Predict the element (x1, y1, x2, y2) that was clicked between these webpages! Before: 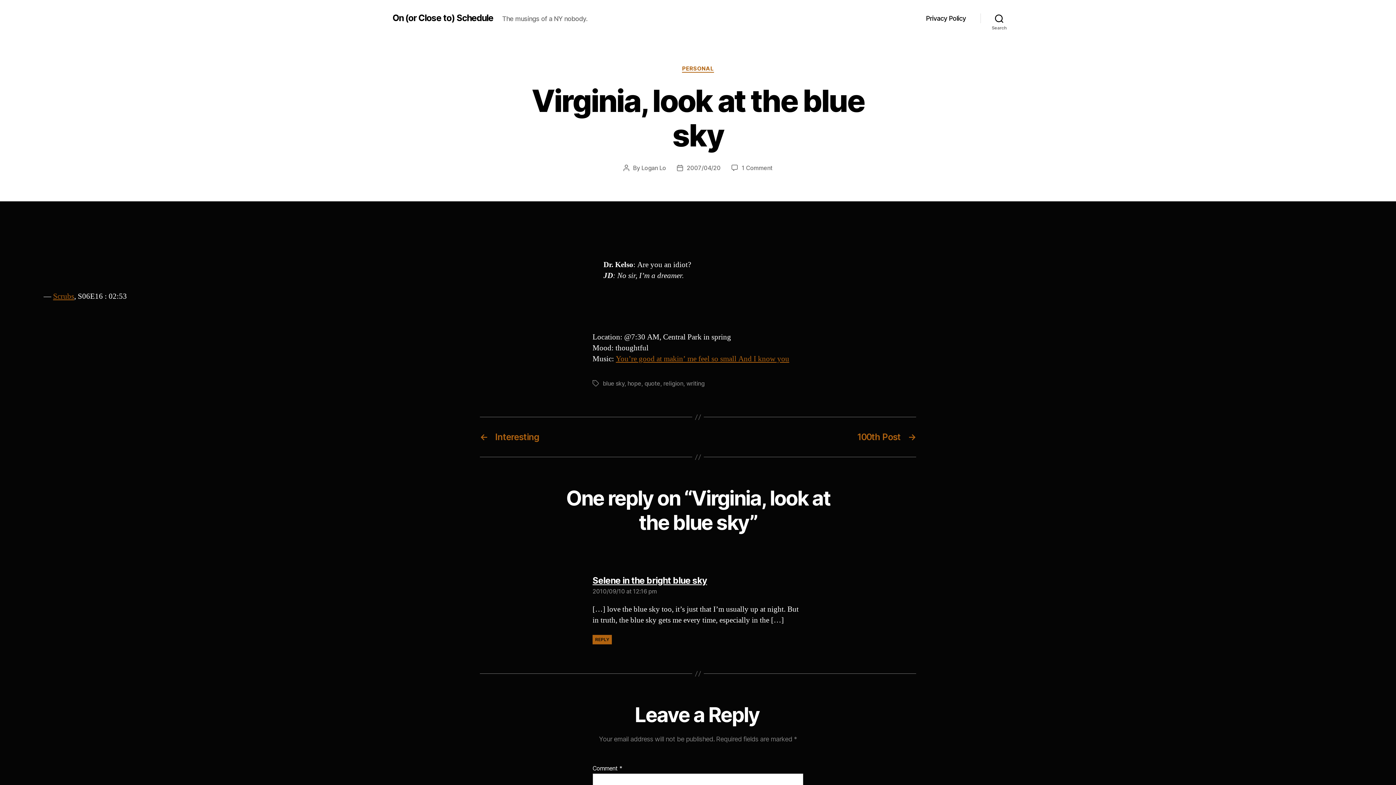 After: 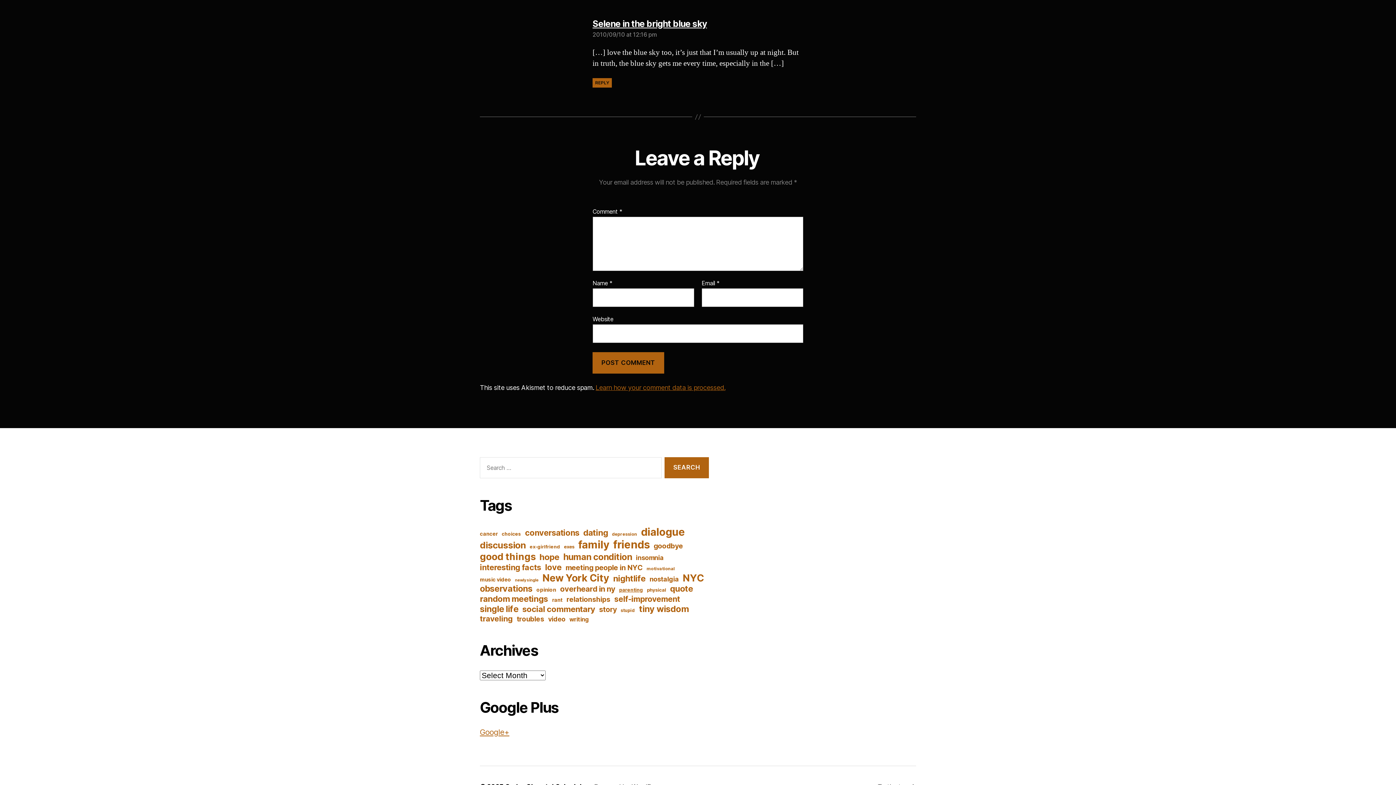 Action: label: 2010/09/10 at 12:16 pm bbox: (592, 588, 657, 595)